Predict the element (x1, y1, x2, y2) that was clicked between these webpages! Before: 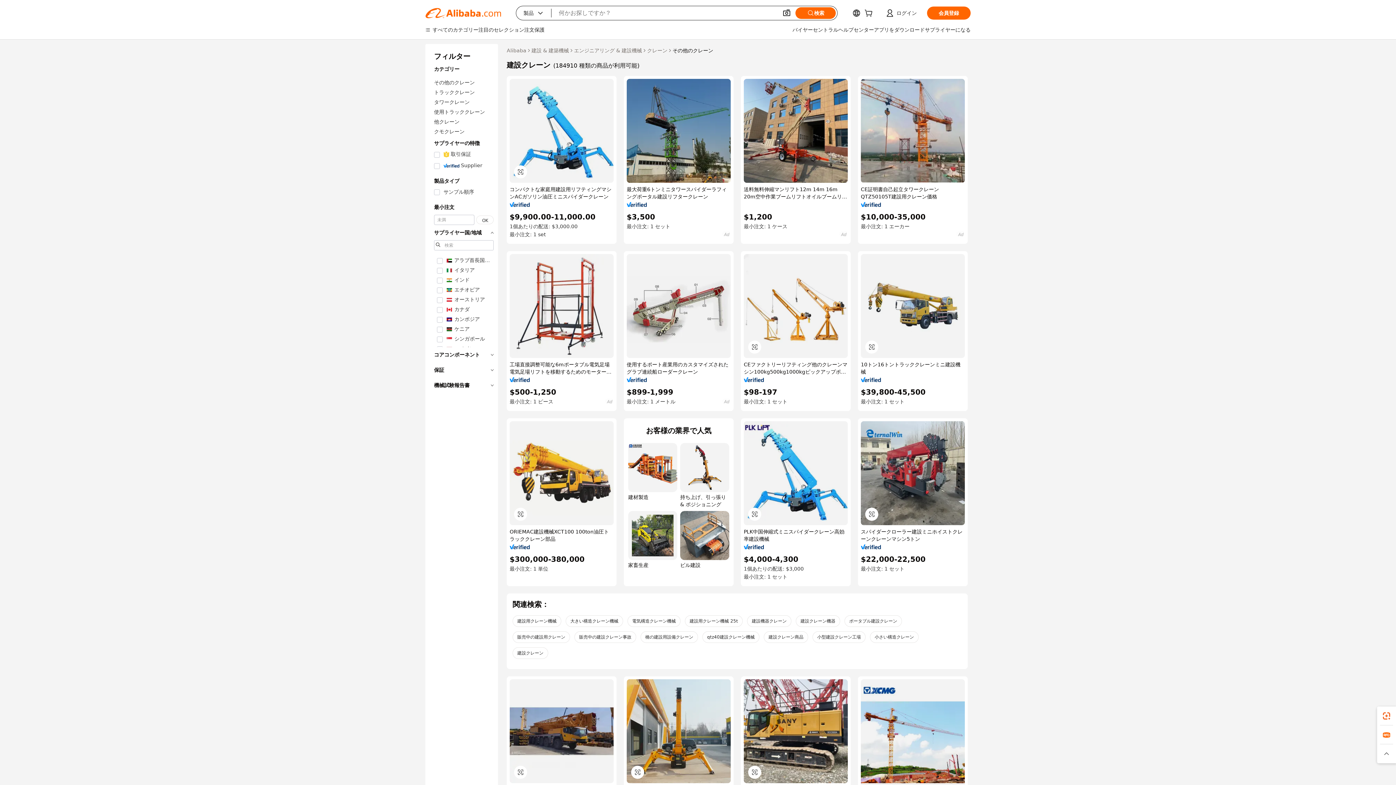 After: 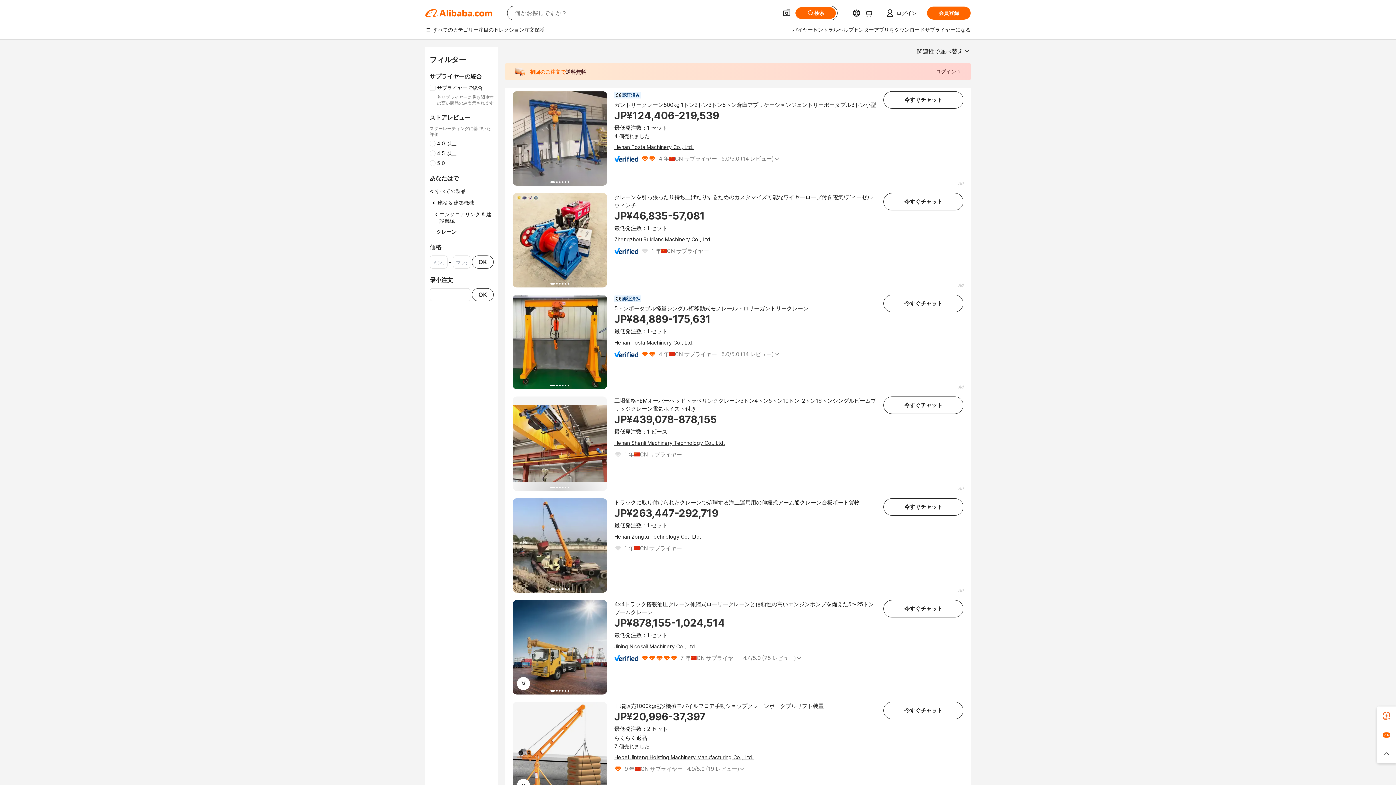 Action: bbox: (647, 46, 667, 54) label: クレーン